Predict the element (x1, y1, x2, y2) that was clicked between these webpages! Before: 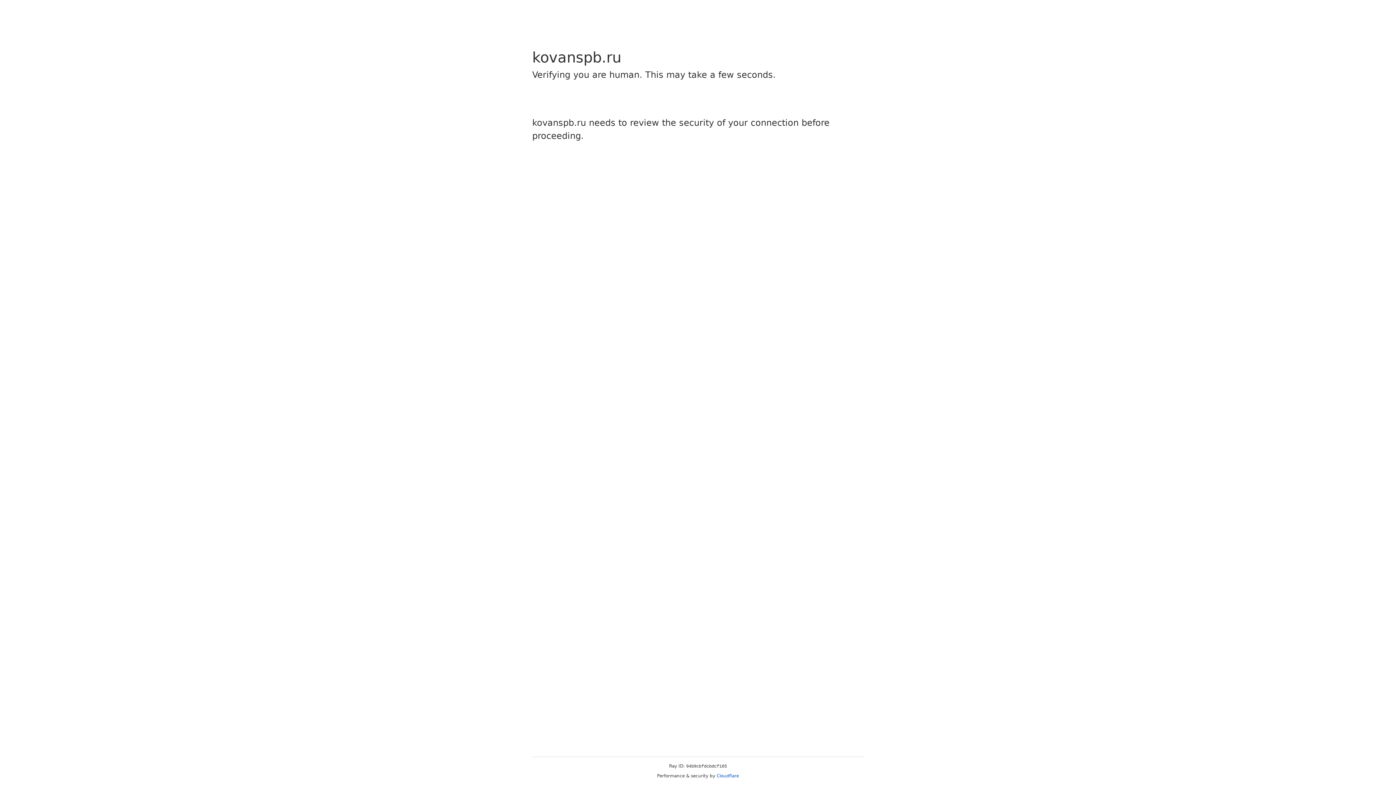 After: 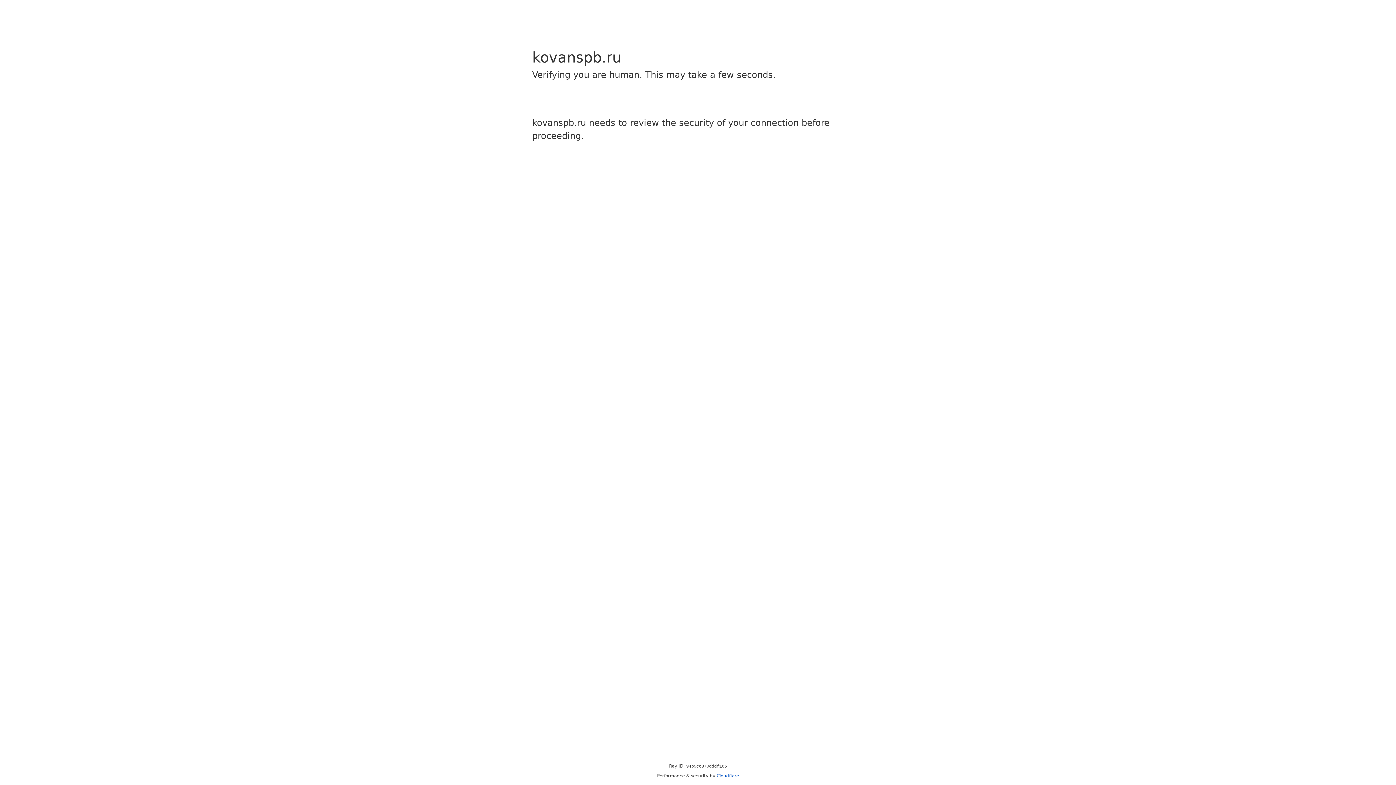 Action: label: Cloudflare bbox: (716, 773, 739, 778)